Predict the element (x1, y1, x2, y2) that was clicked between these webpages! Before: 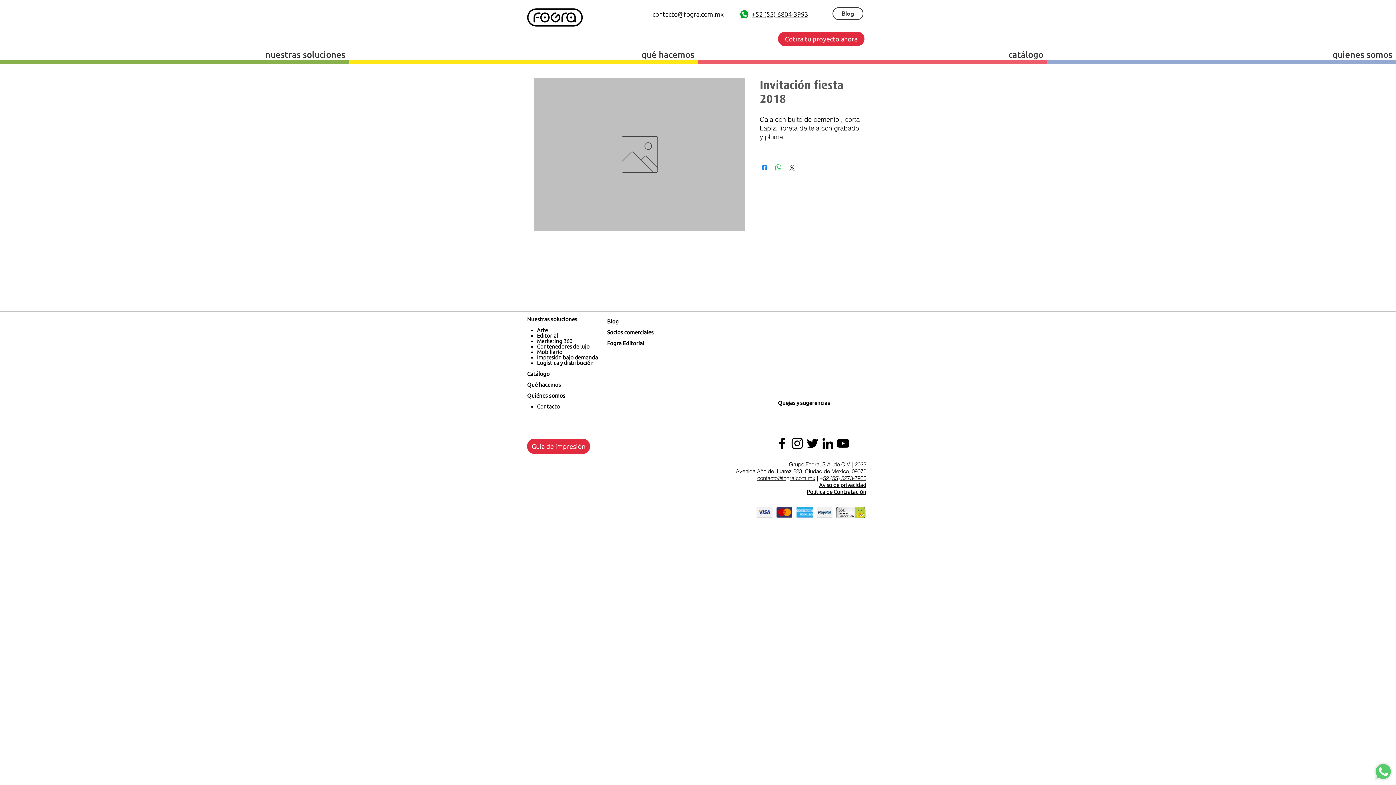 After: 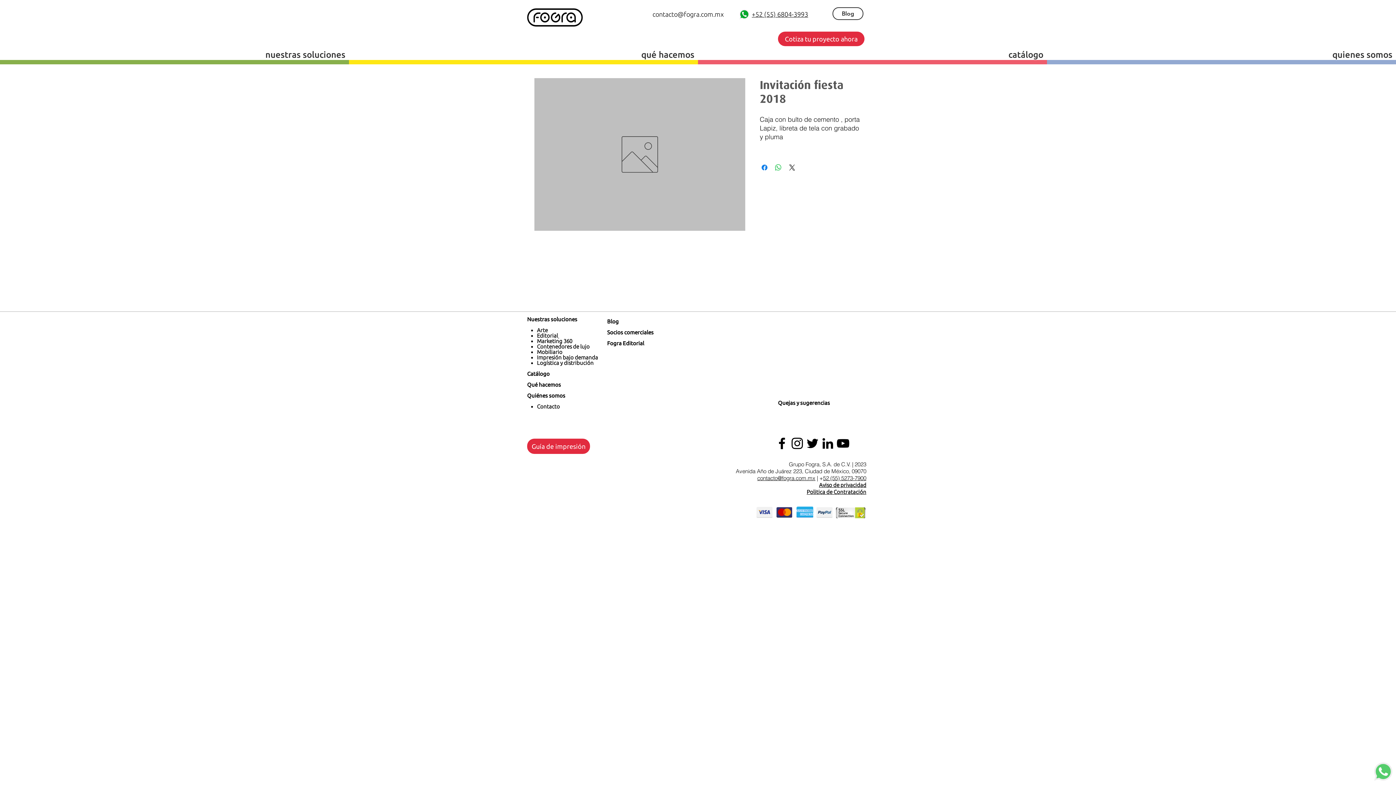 Action: label: Fogra Editorial bbox: (607, 340, 644, 346)